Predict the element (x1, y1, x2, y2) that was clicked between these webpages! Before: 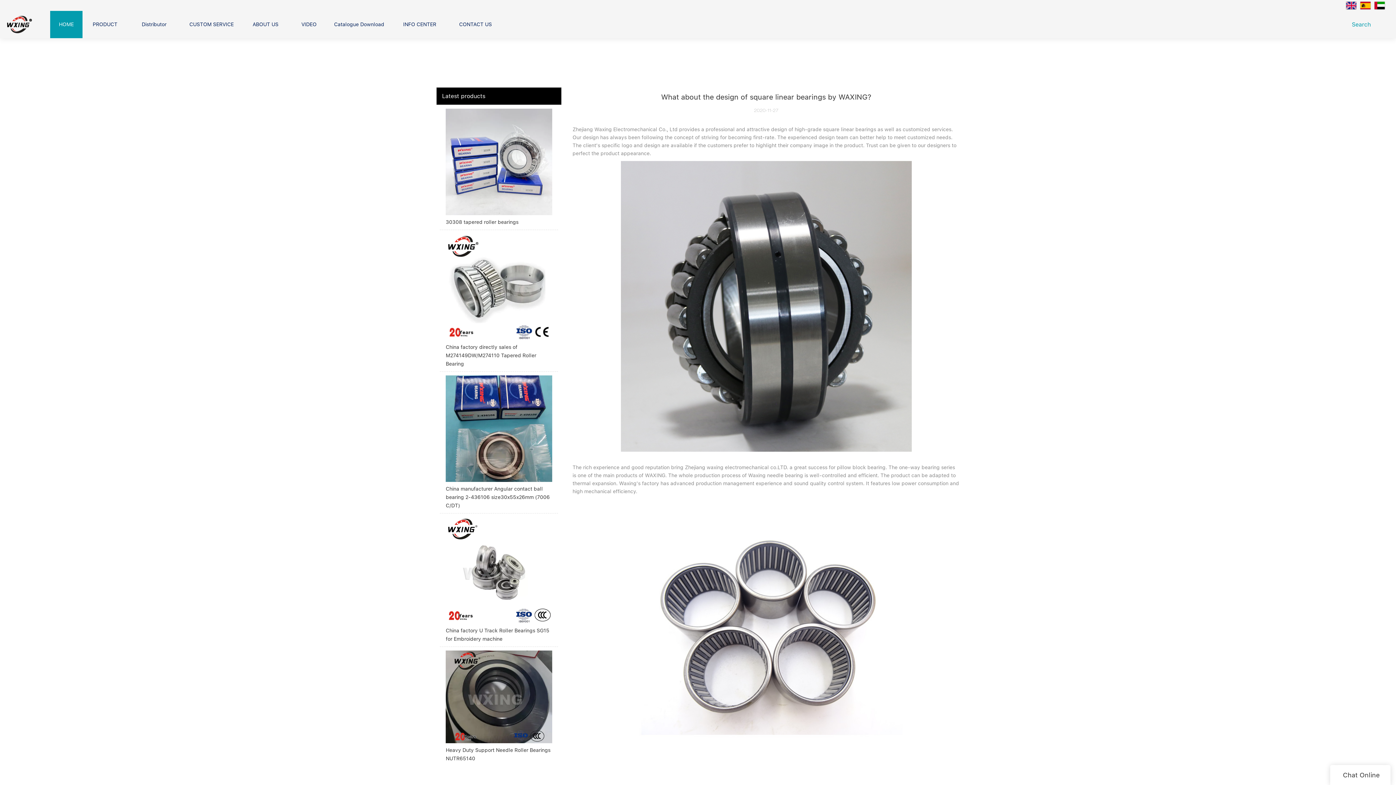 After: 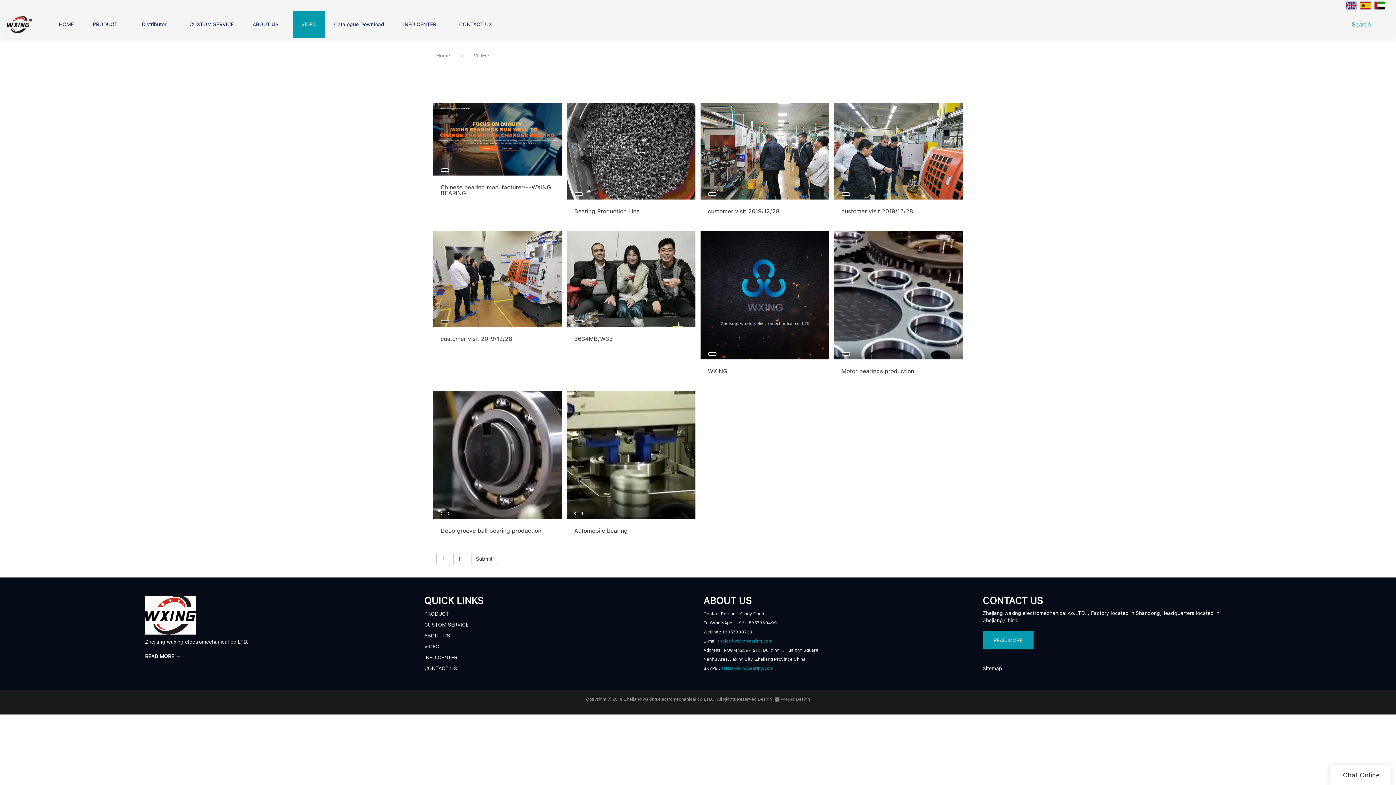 Action: label: VIDEO bbox: (301, 21, 316, 27)